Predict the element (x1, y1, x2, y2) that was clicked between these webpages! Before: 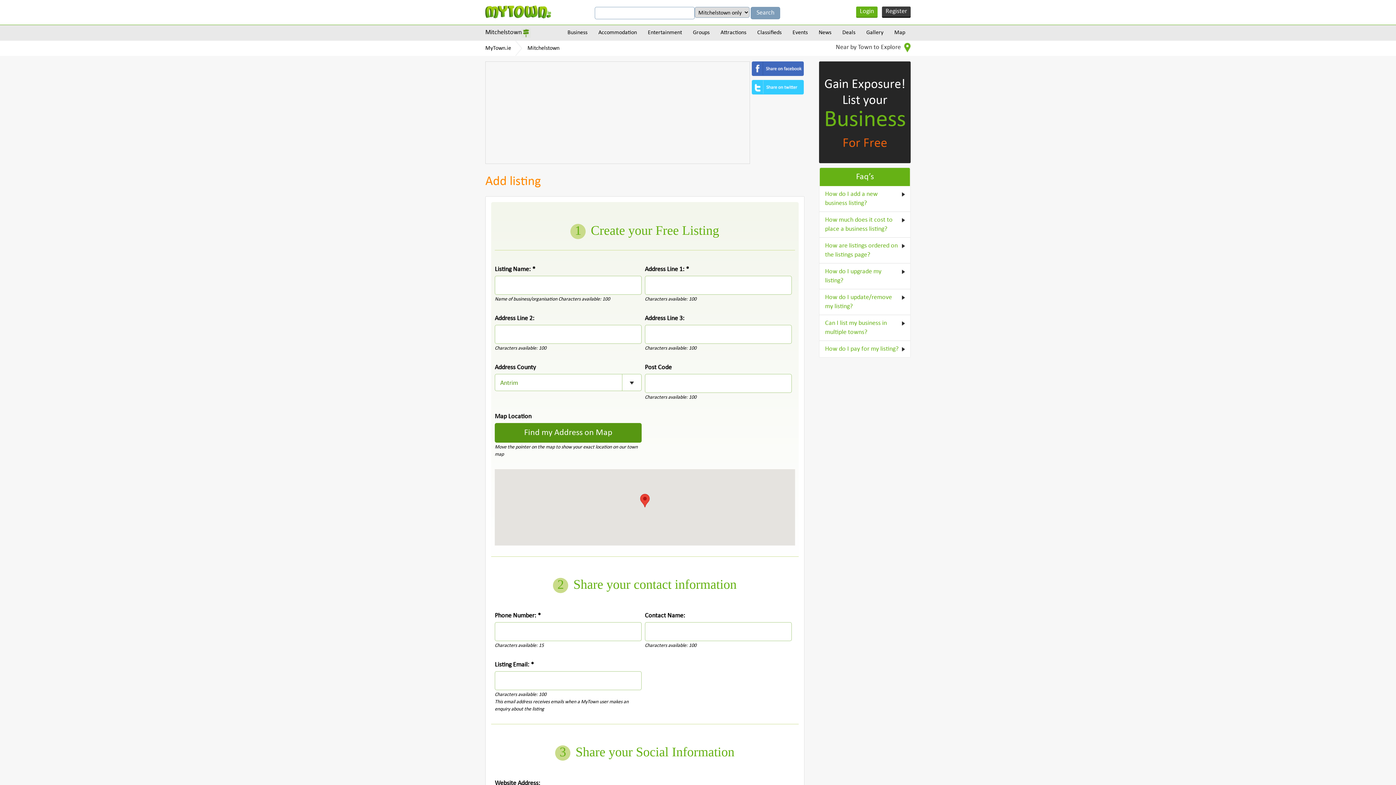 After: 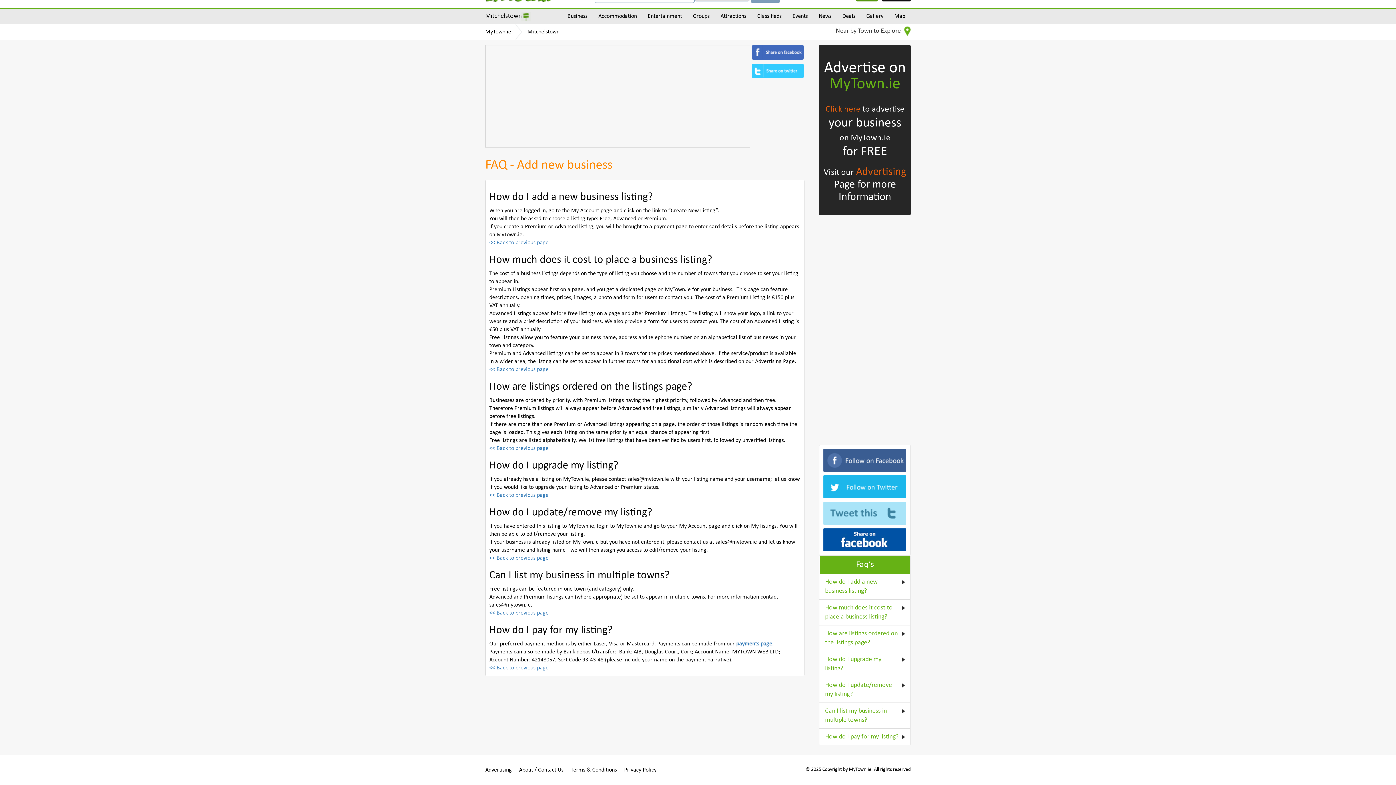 Action: label: How are listings ordered on the listings page? bbox: (825, 241, 905, 259)